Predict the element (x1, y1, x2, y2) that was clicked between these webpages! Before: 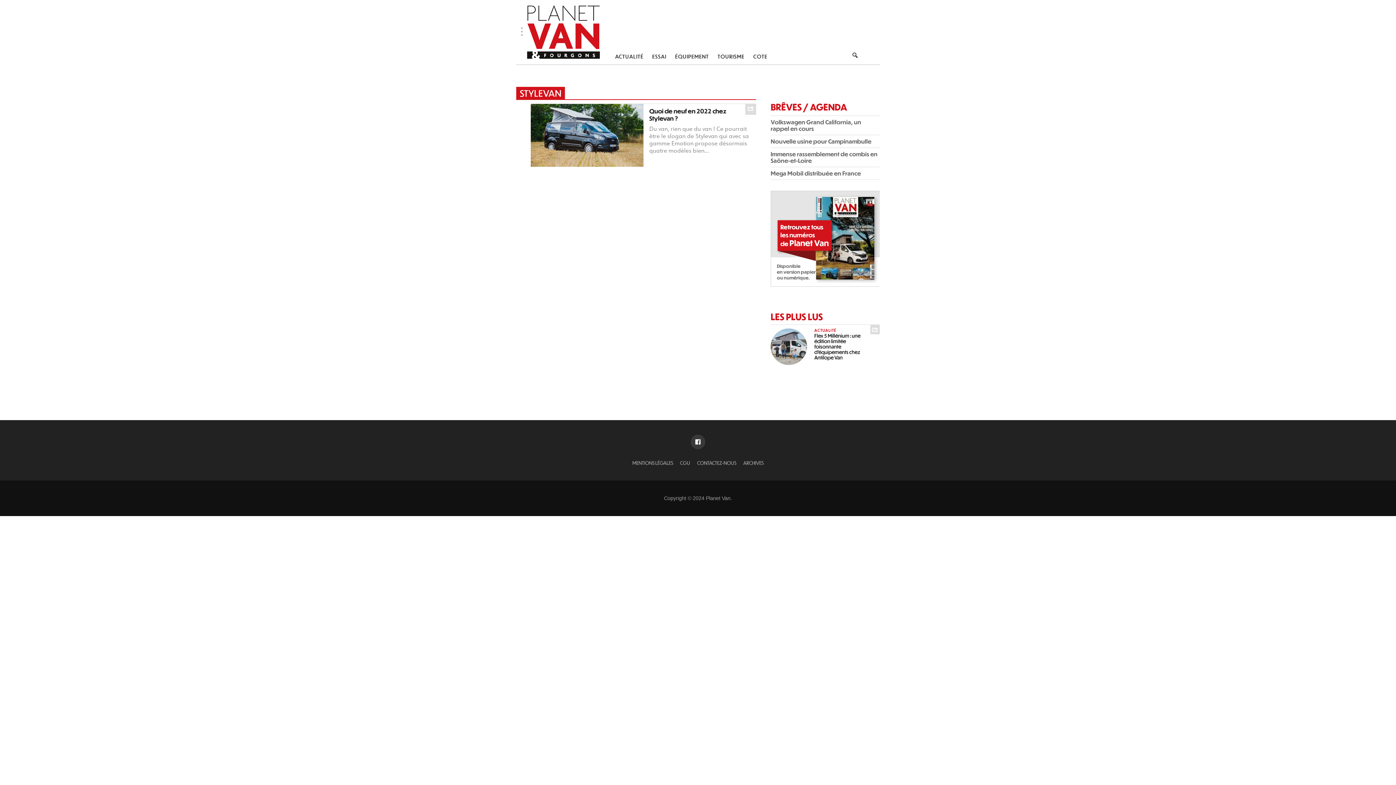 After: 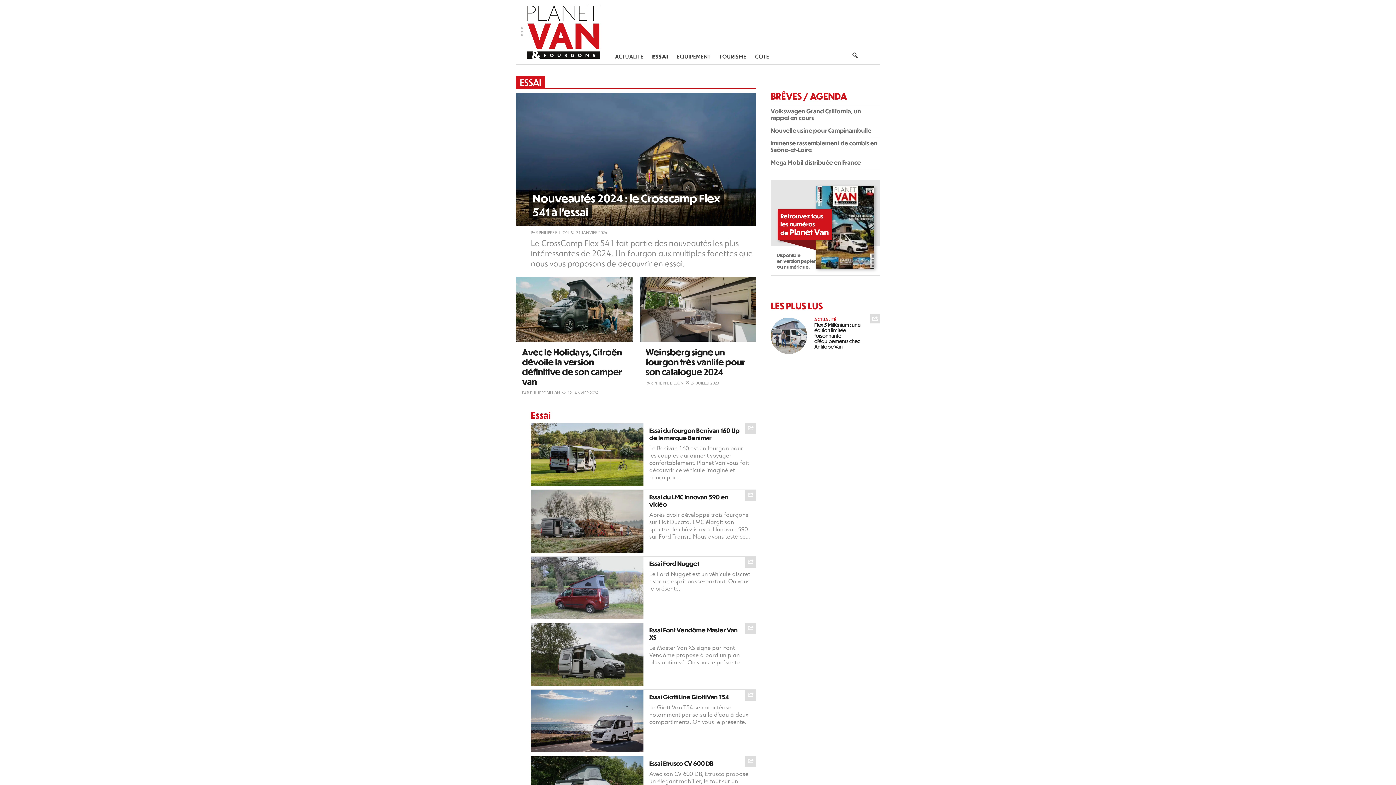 Action: bbox: (648, 53, 670, 59) label: ESSAI